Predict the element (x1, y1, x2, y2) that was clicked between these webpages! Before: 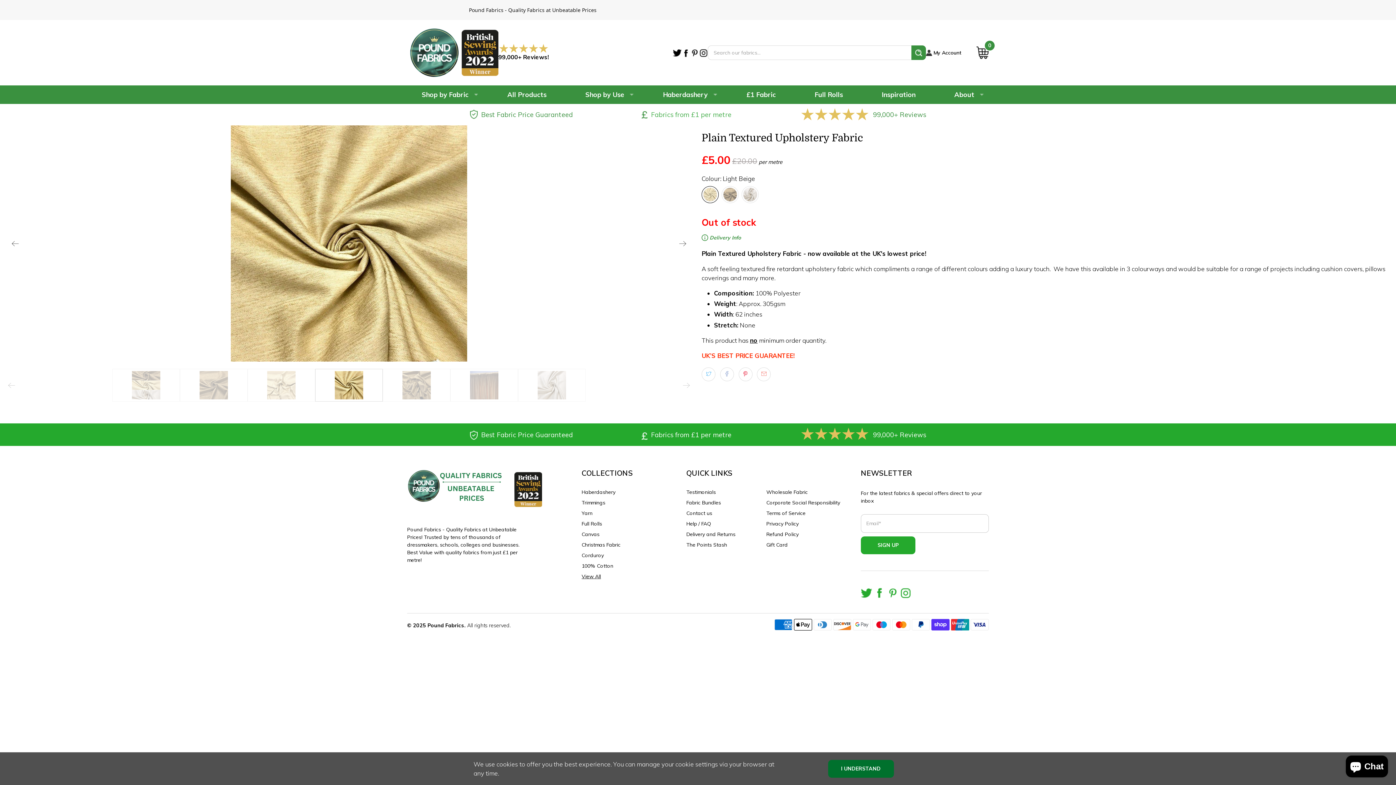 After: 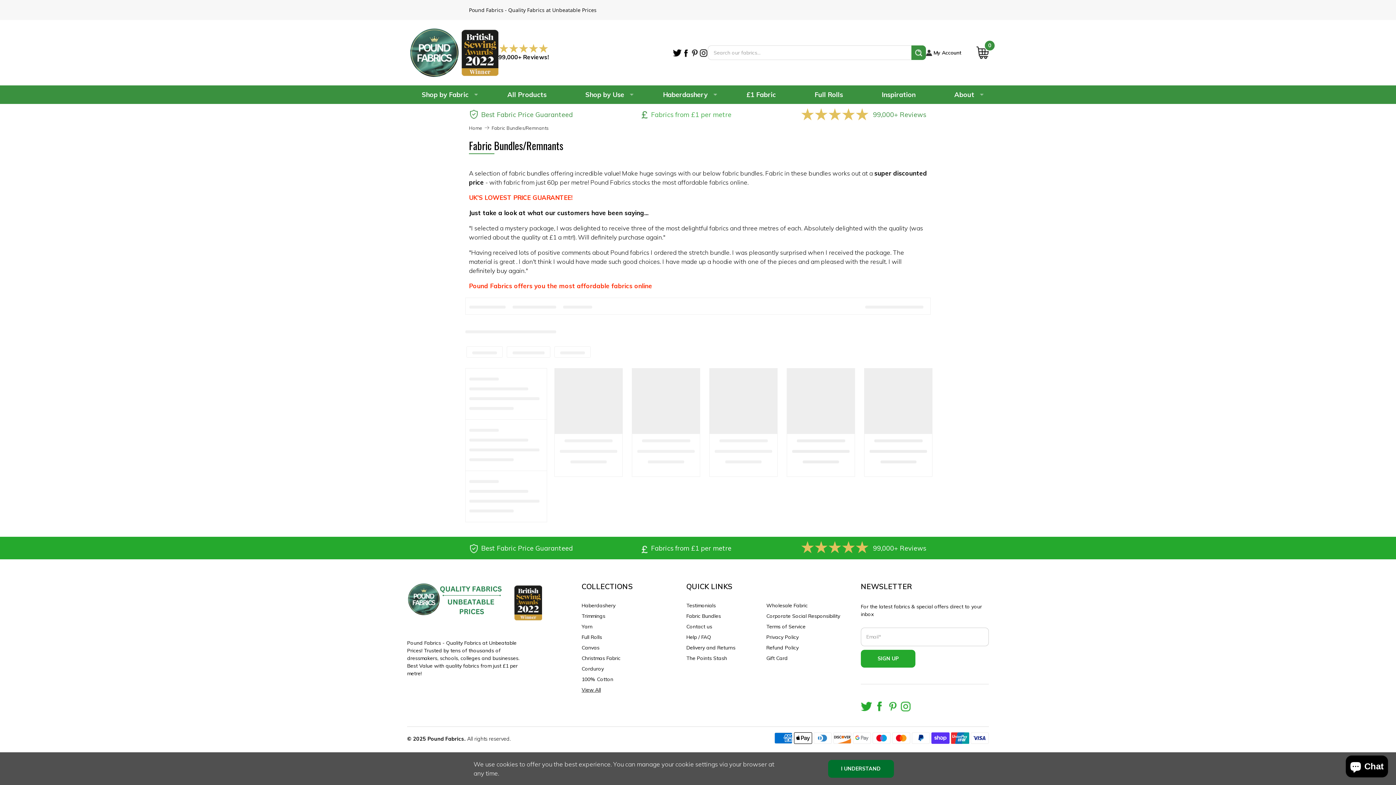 Action: bbox: (686, 499, 721, 506) label: Fabric Bundles